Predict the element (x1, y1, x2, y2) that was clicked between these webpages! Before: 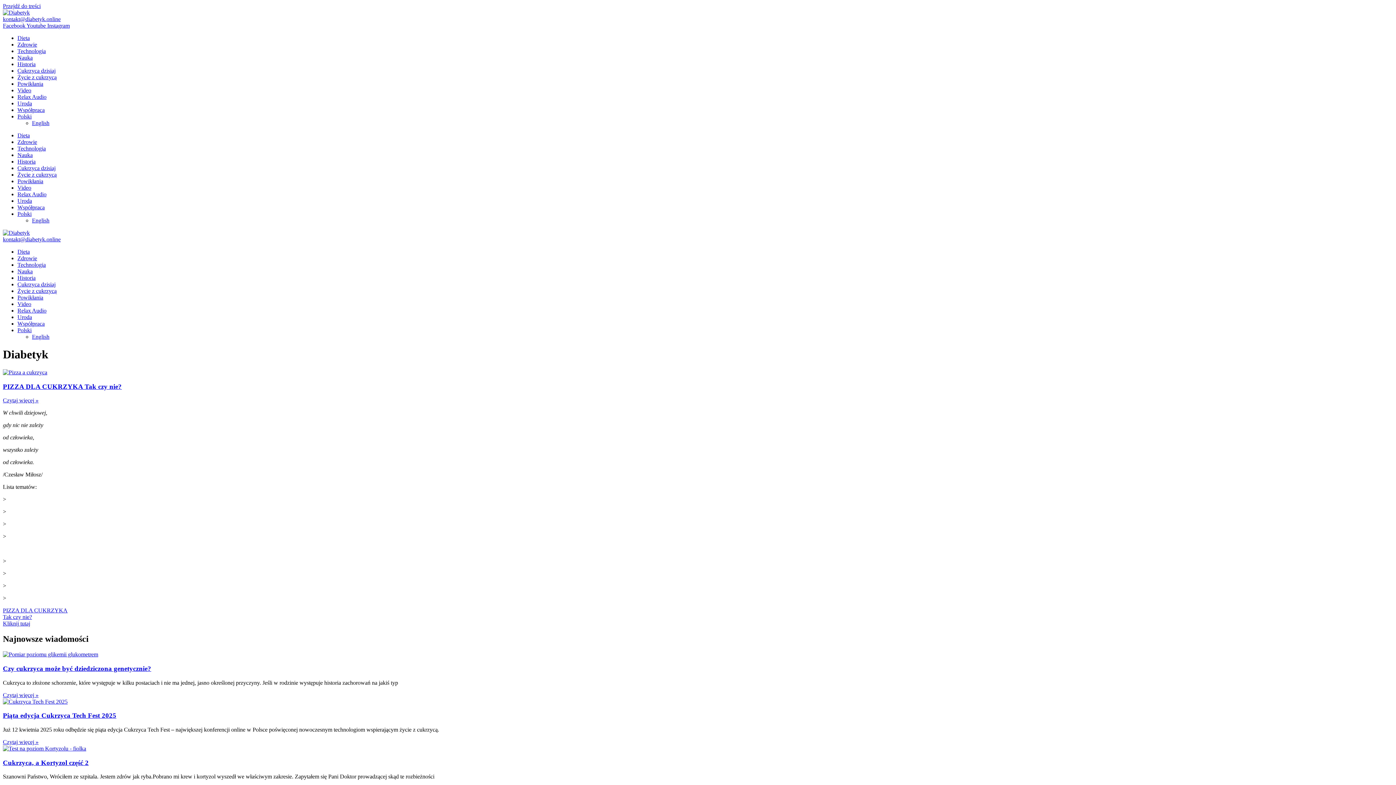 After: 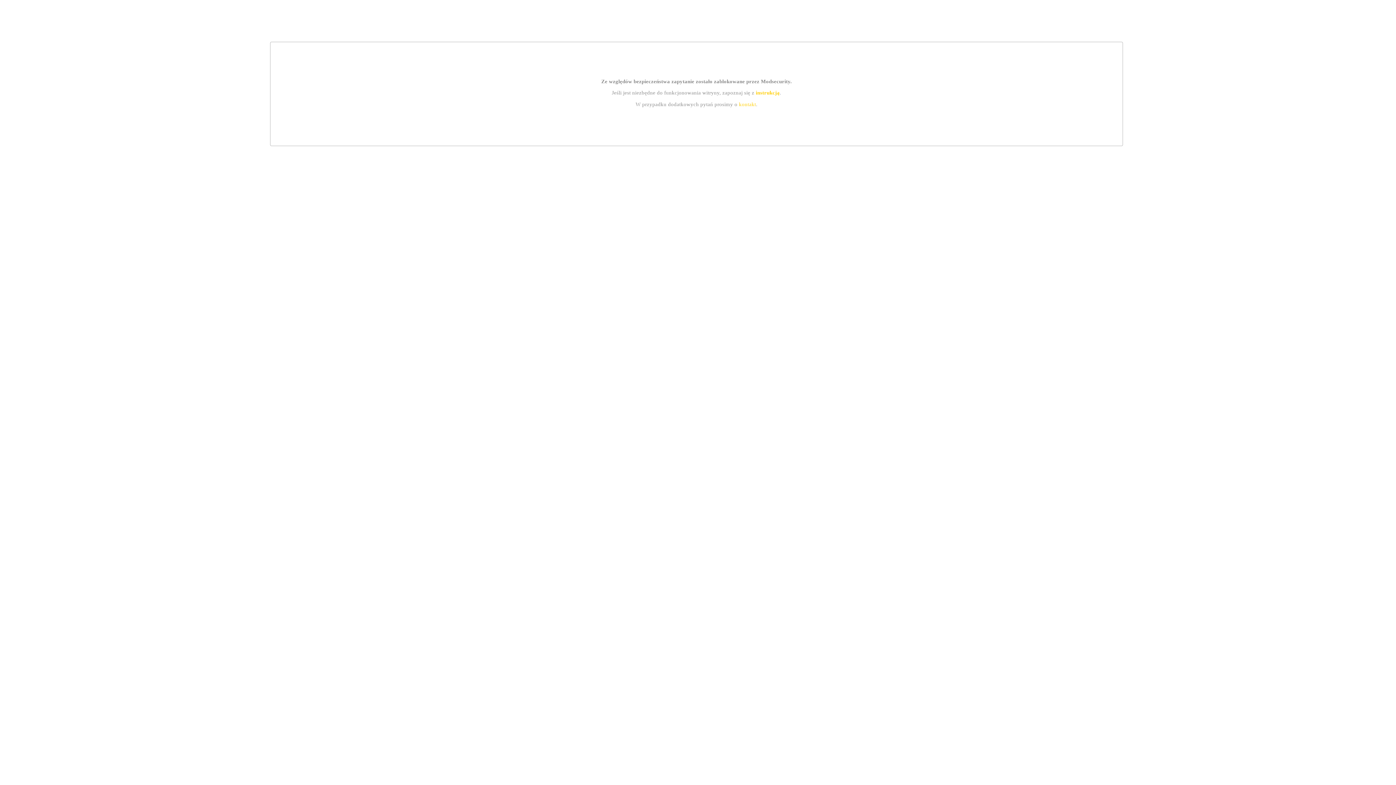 Action: bbox: (7, 570, 36, 576) label: Technologia